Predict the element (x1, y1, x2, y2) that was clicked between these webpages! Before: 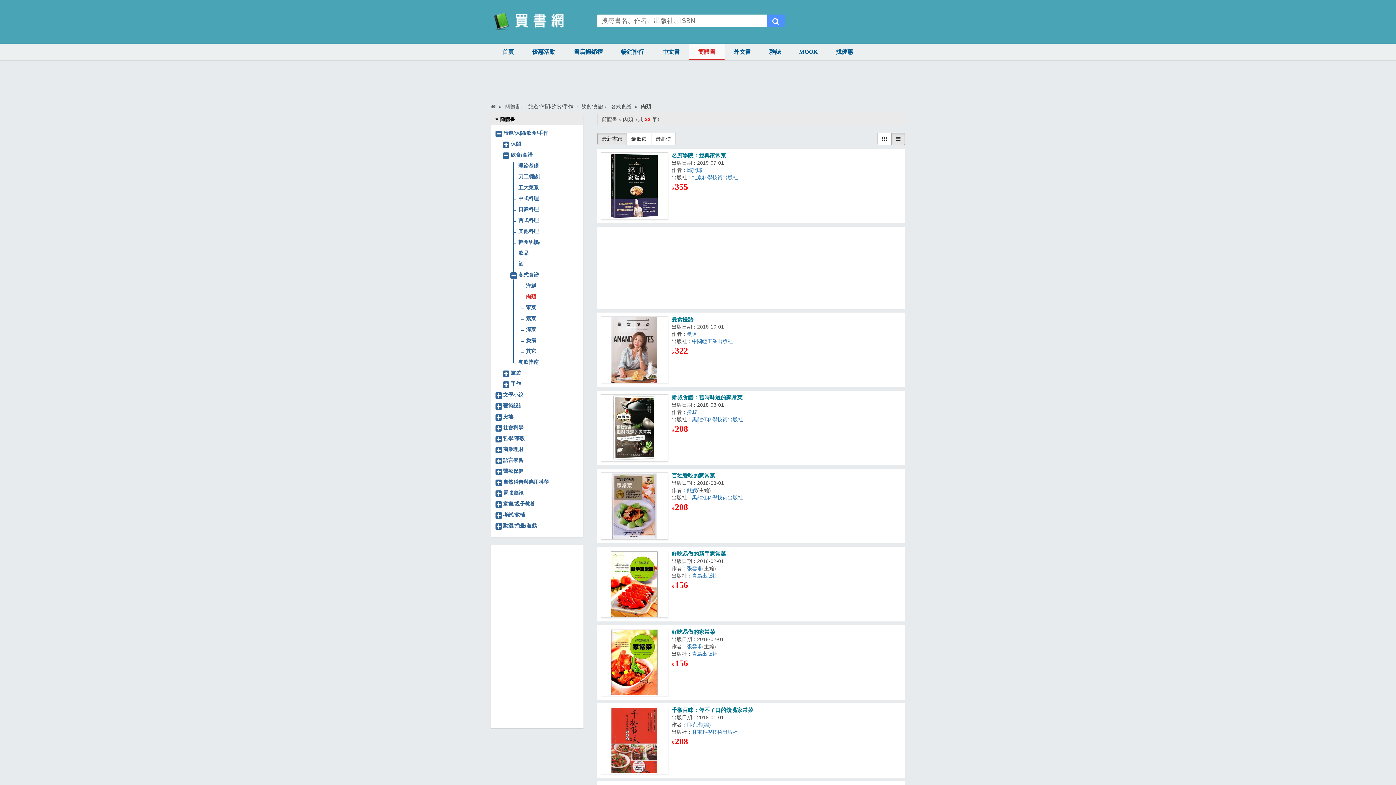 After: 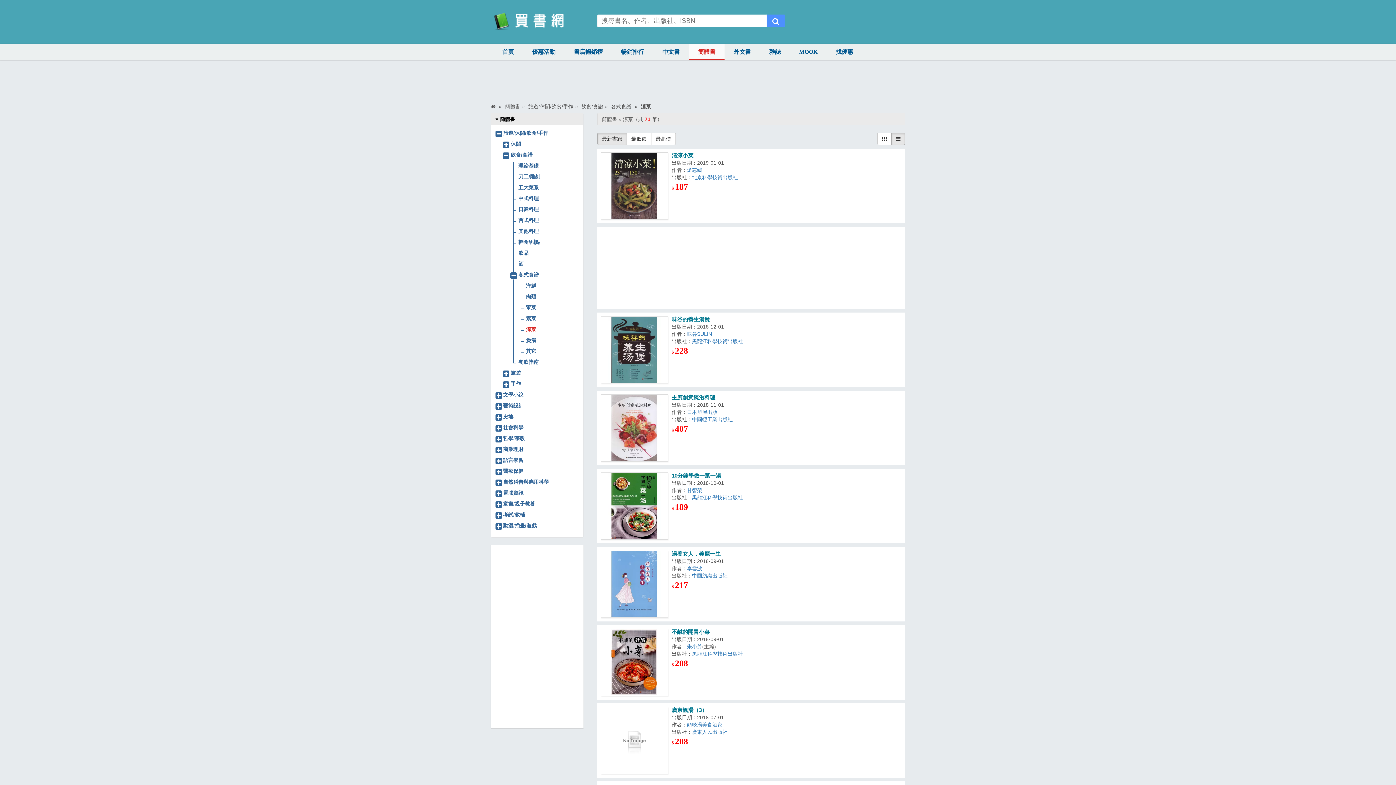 Action: label: 涼菜 bbox: (526, 325, 578, 333)